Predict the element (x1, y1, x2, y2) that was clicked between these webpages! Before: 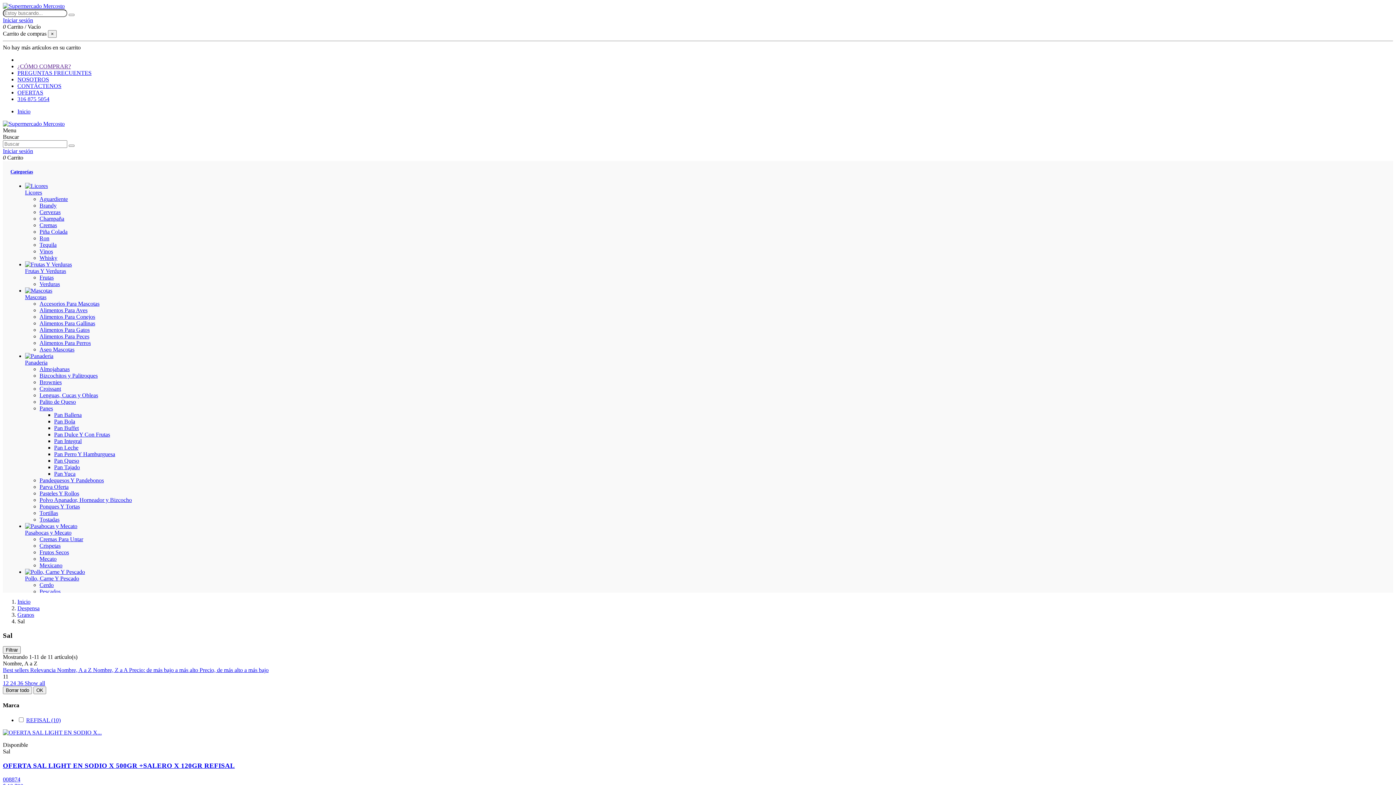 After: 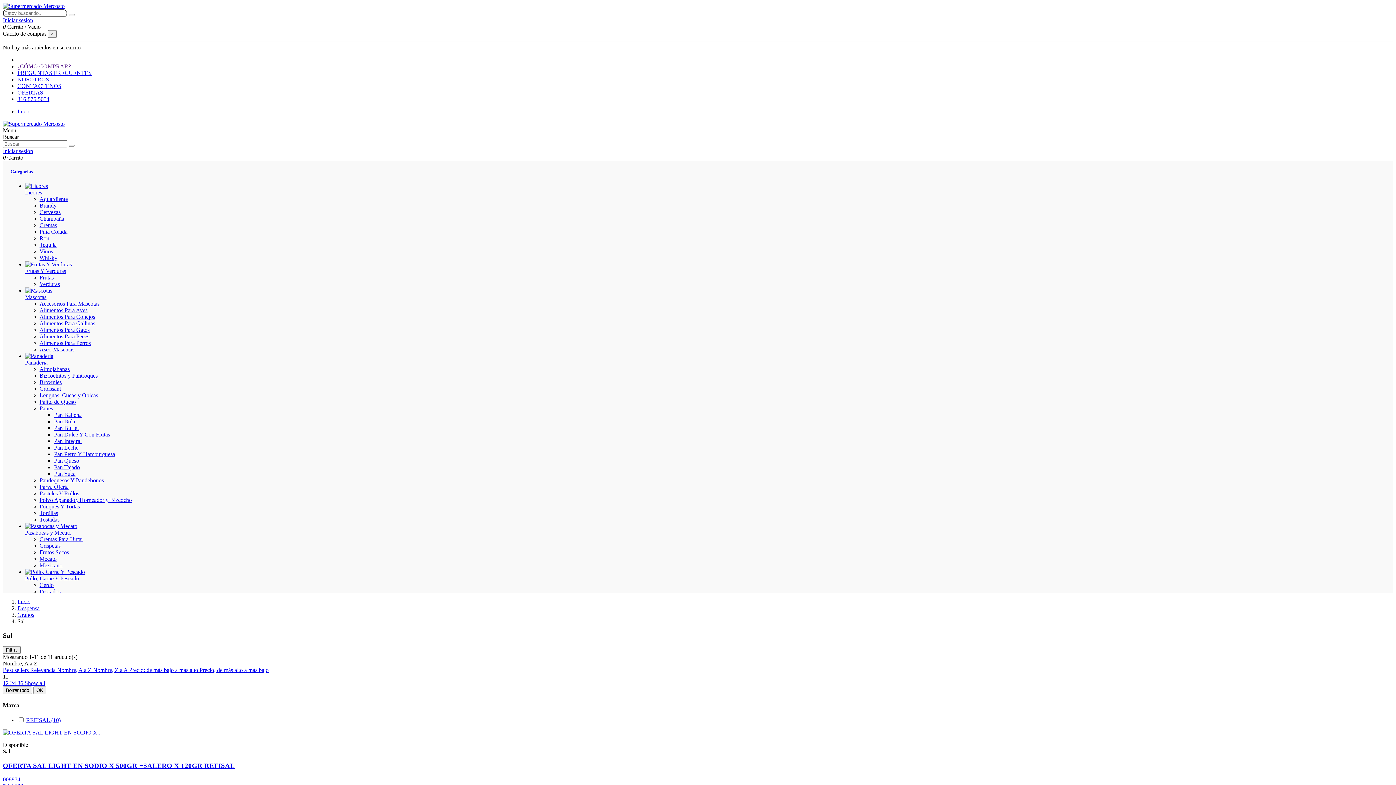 Action: label: 0 Carrito bbox: (2, 154, 23, 160)